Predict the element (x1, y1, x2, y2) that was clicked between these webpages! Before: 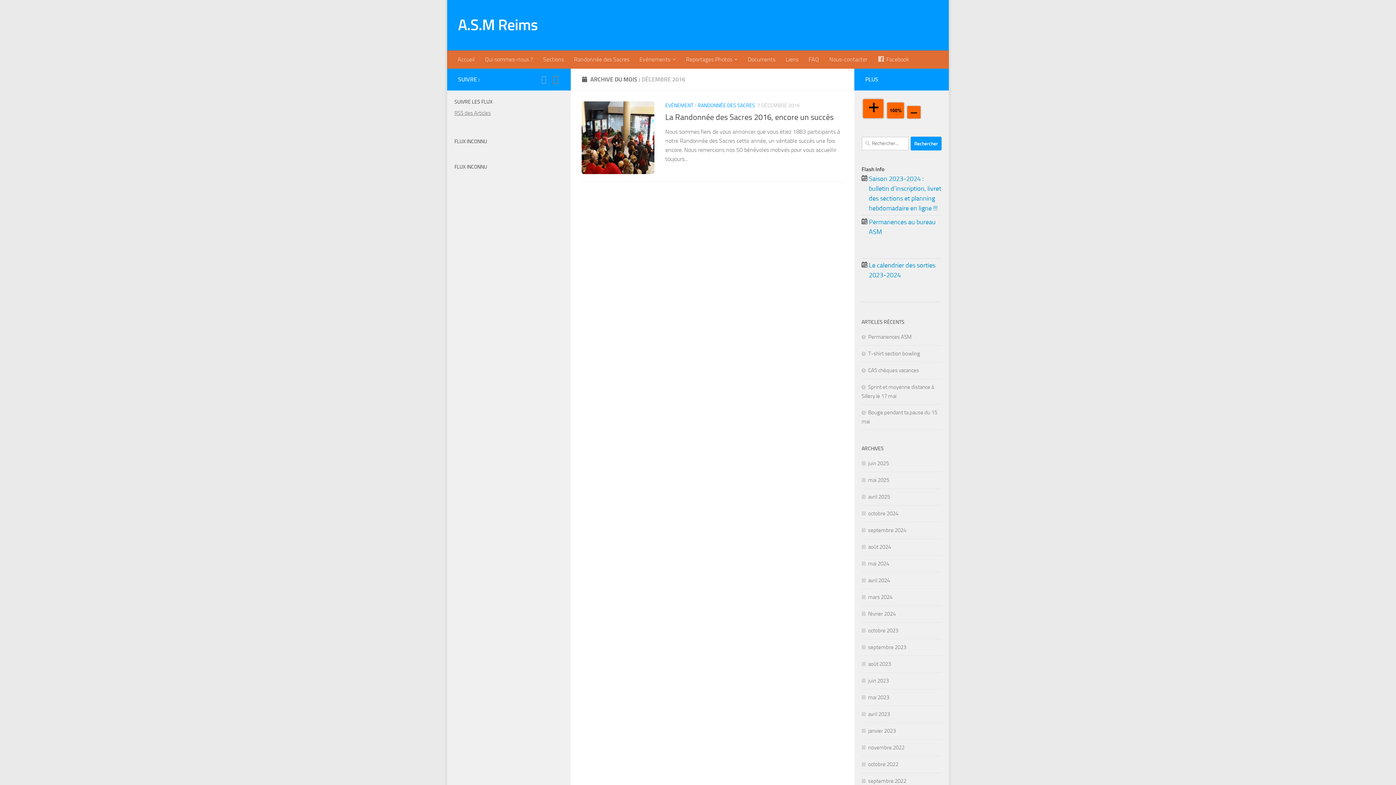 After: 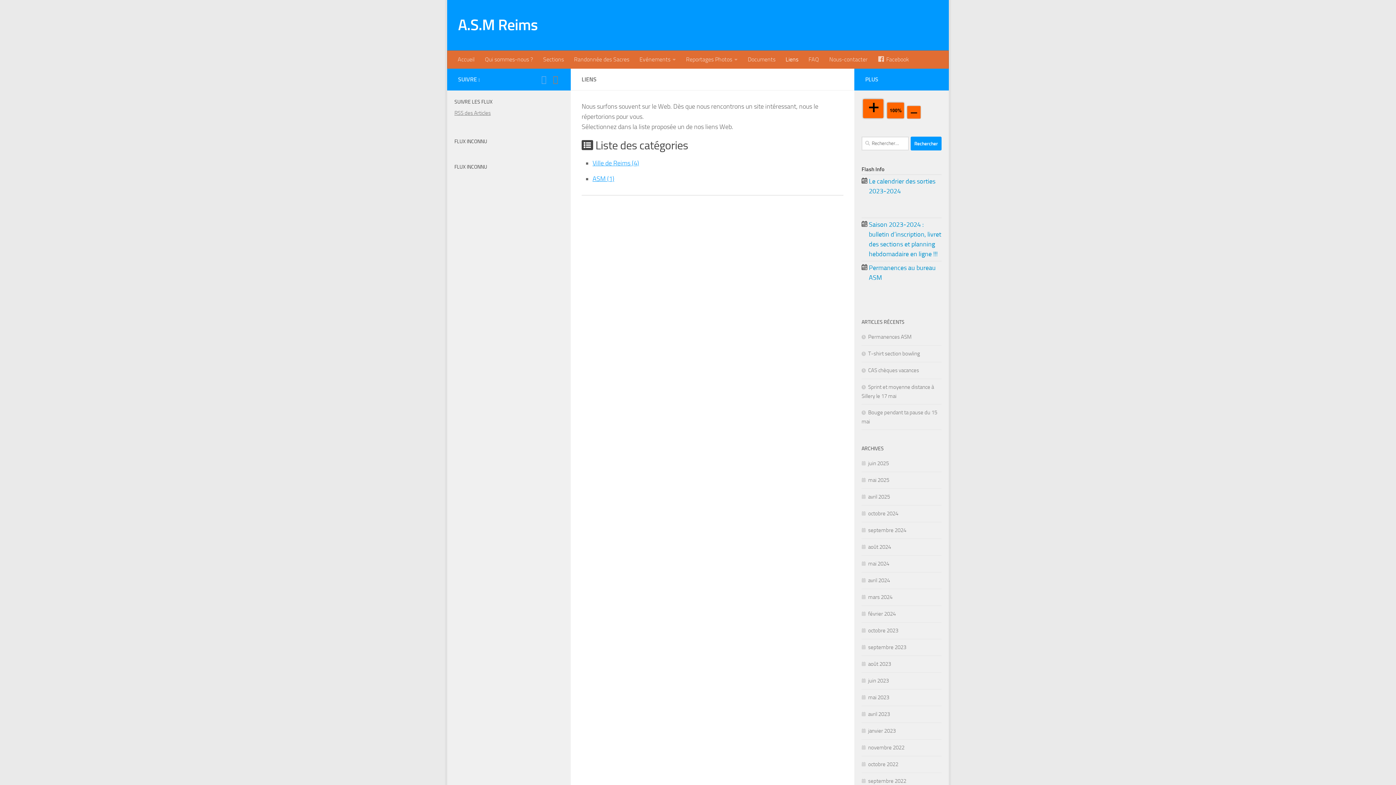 Action: label: Liens bbox: (780, 50, 803, 68)